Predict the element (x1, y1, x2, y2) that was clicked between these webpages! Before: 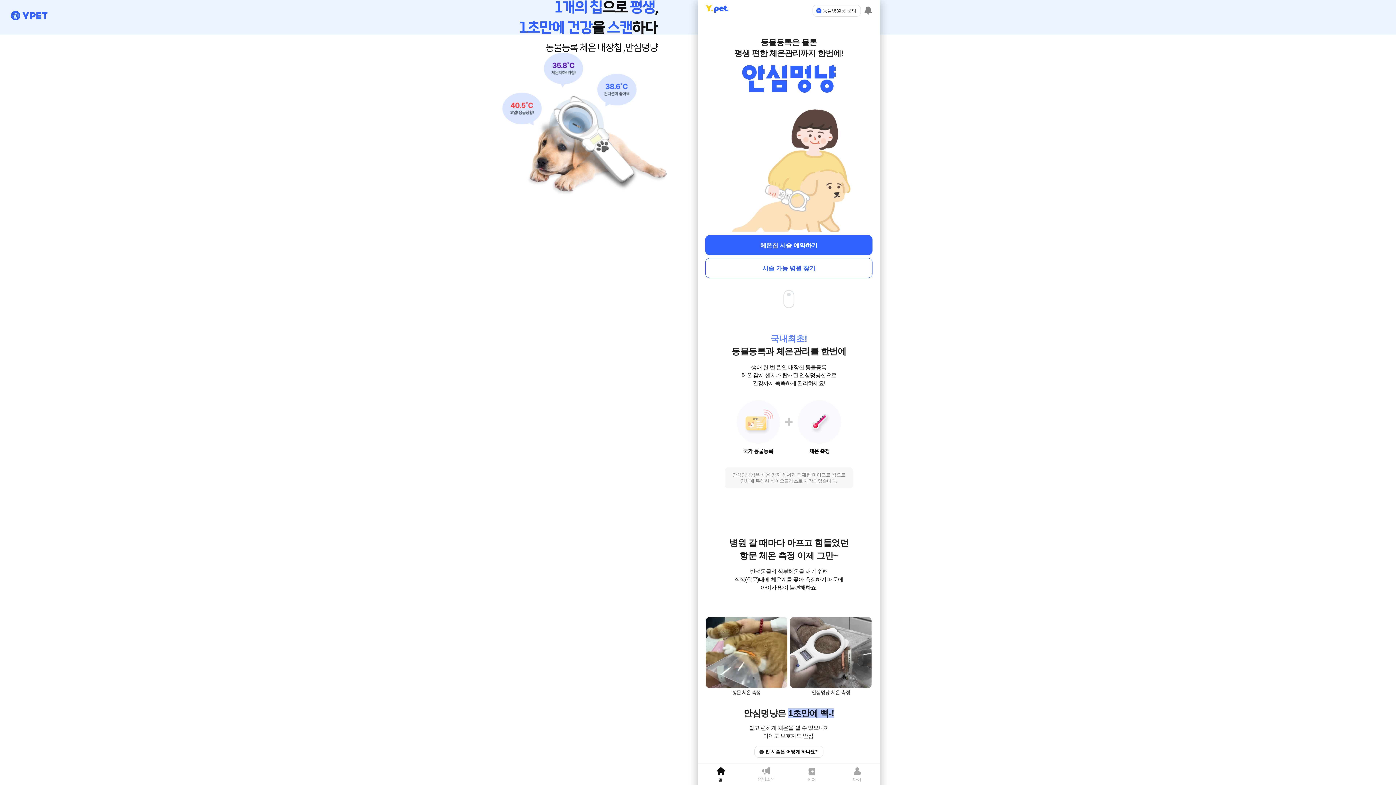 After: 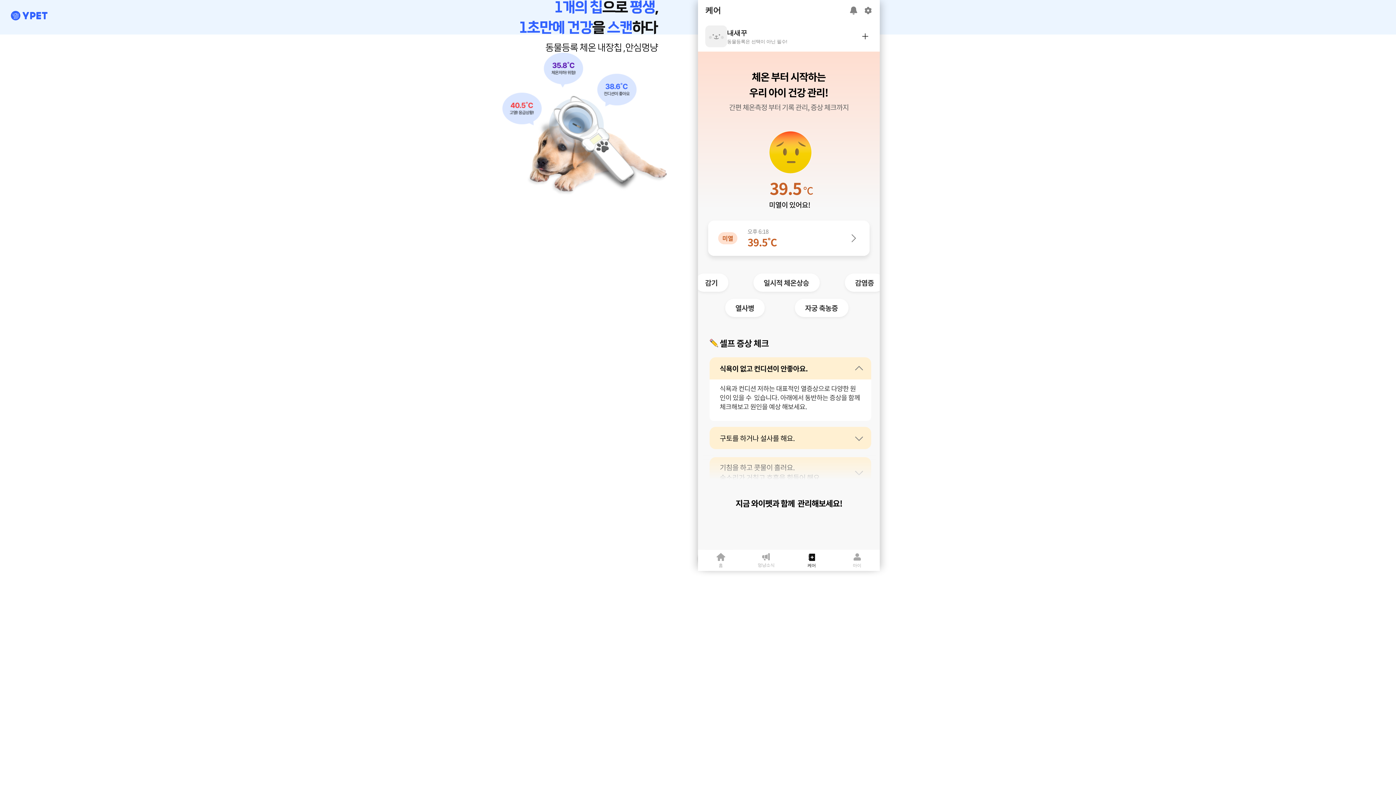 Action: label: 케어 bbox: (789, 766, 834, 782)